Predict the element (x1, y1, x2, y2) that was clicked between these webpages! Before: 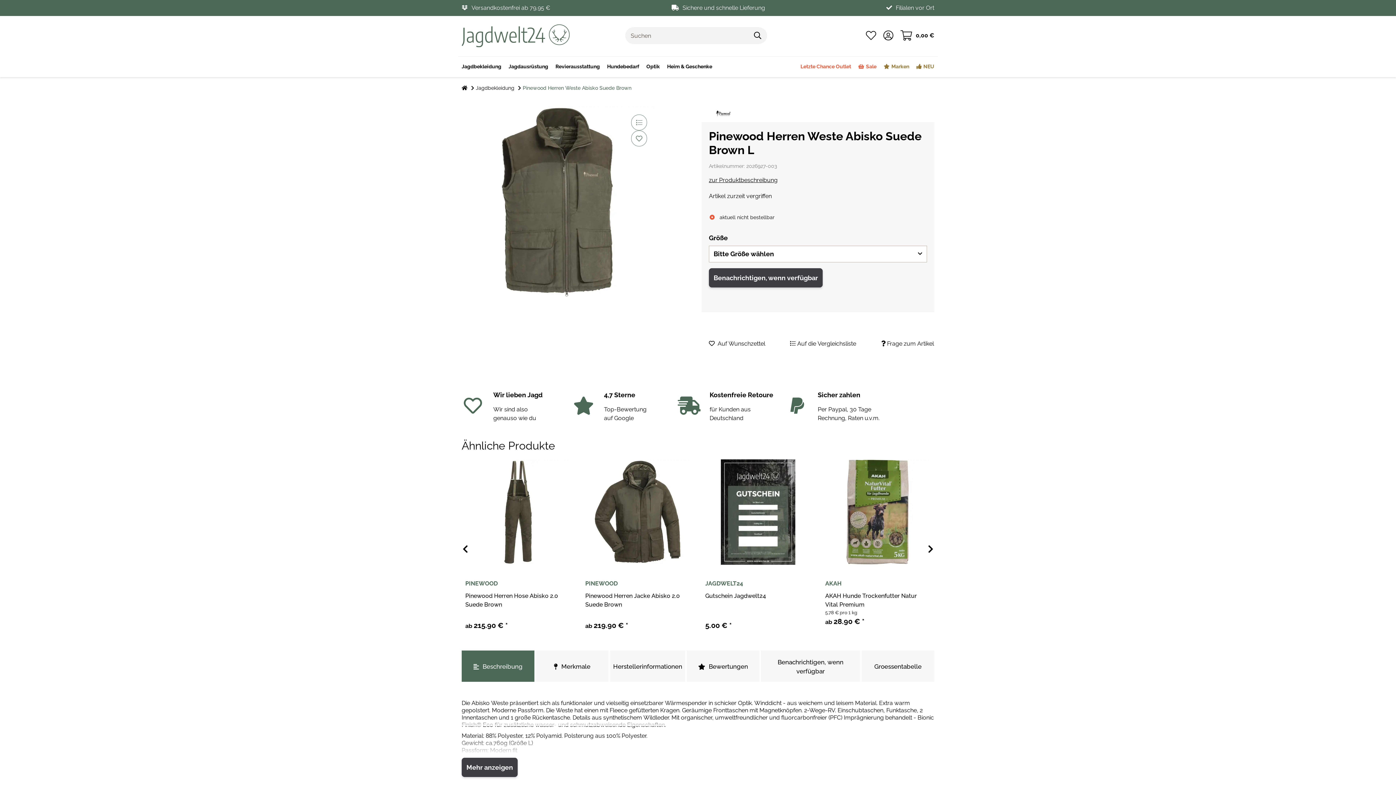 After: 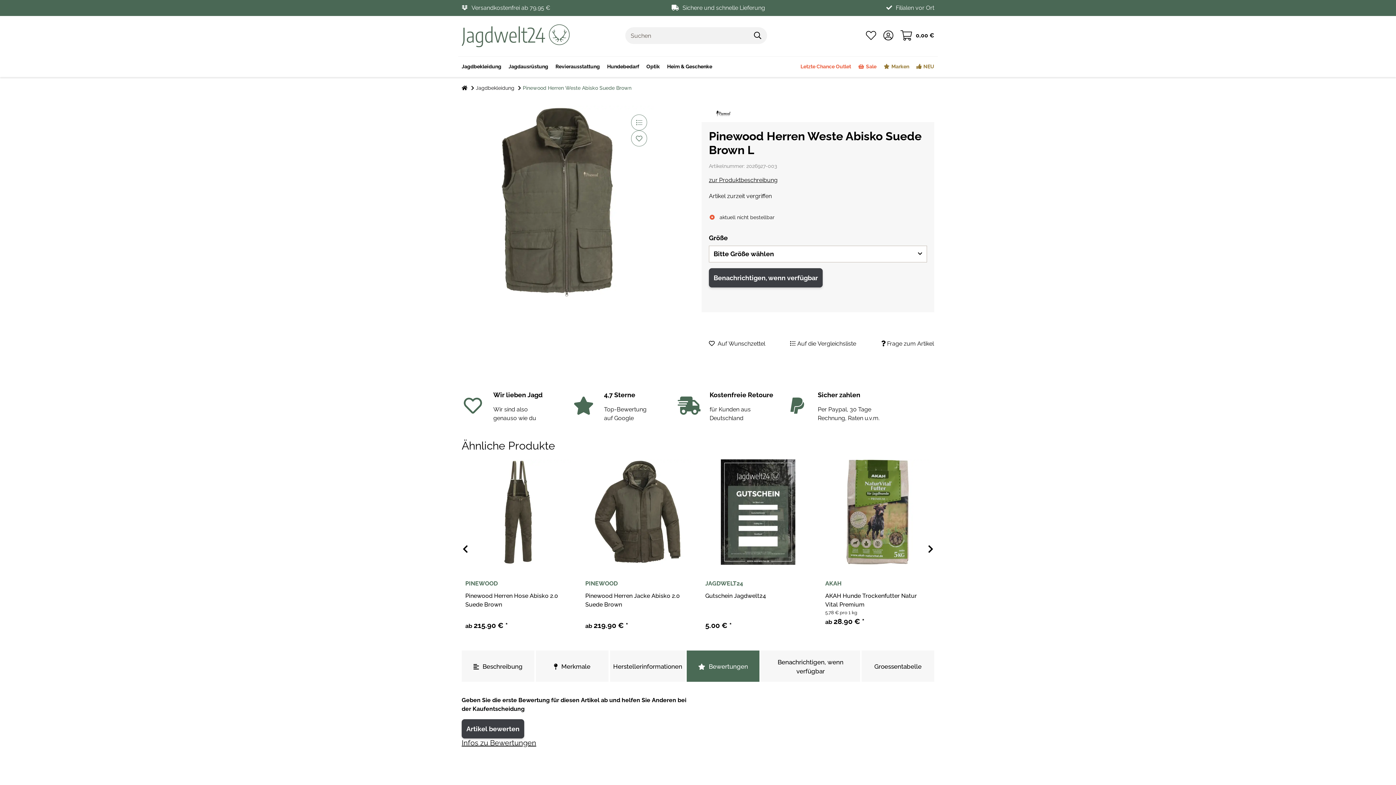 Action: bbox: (686, 650, 759, 682) label: Bewertungen